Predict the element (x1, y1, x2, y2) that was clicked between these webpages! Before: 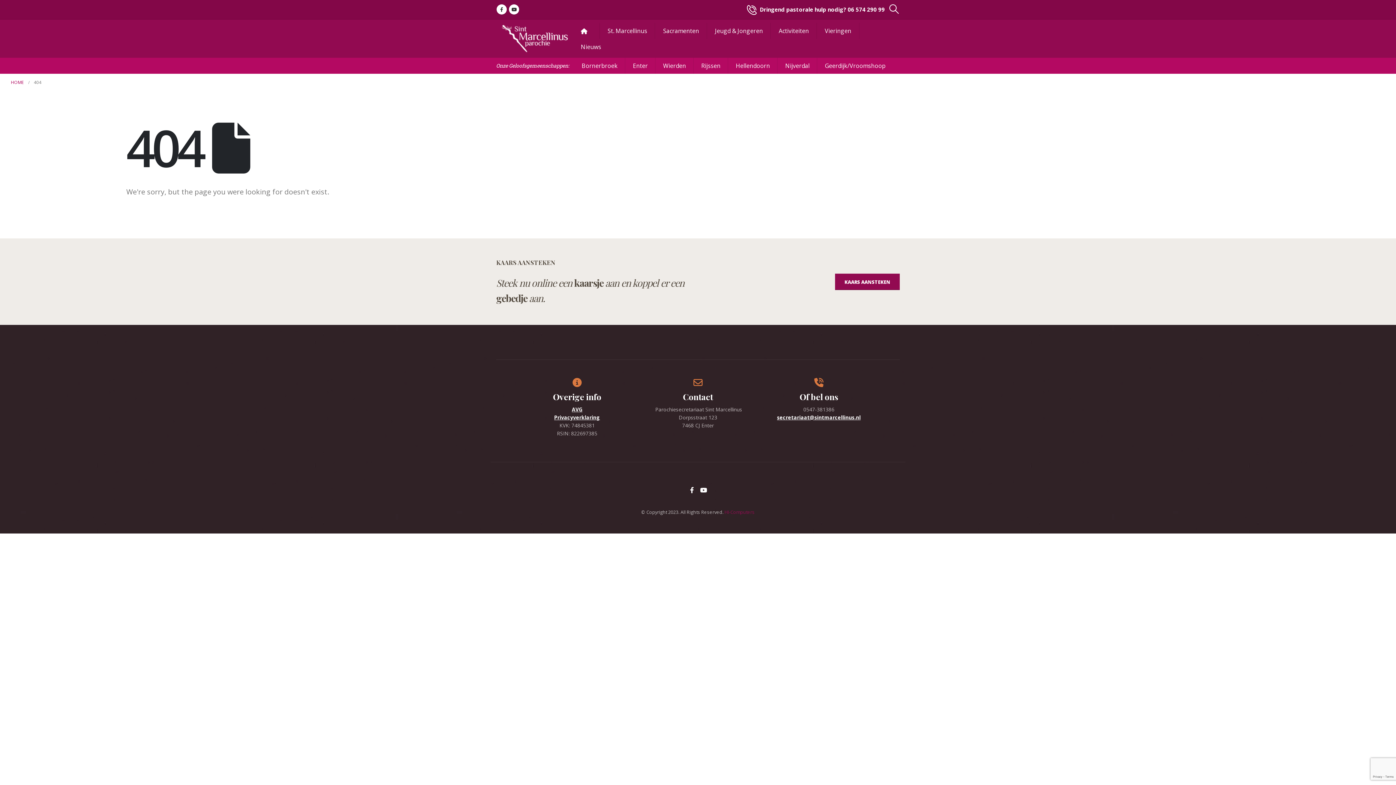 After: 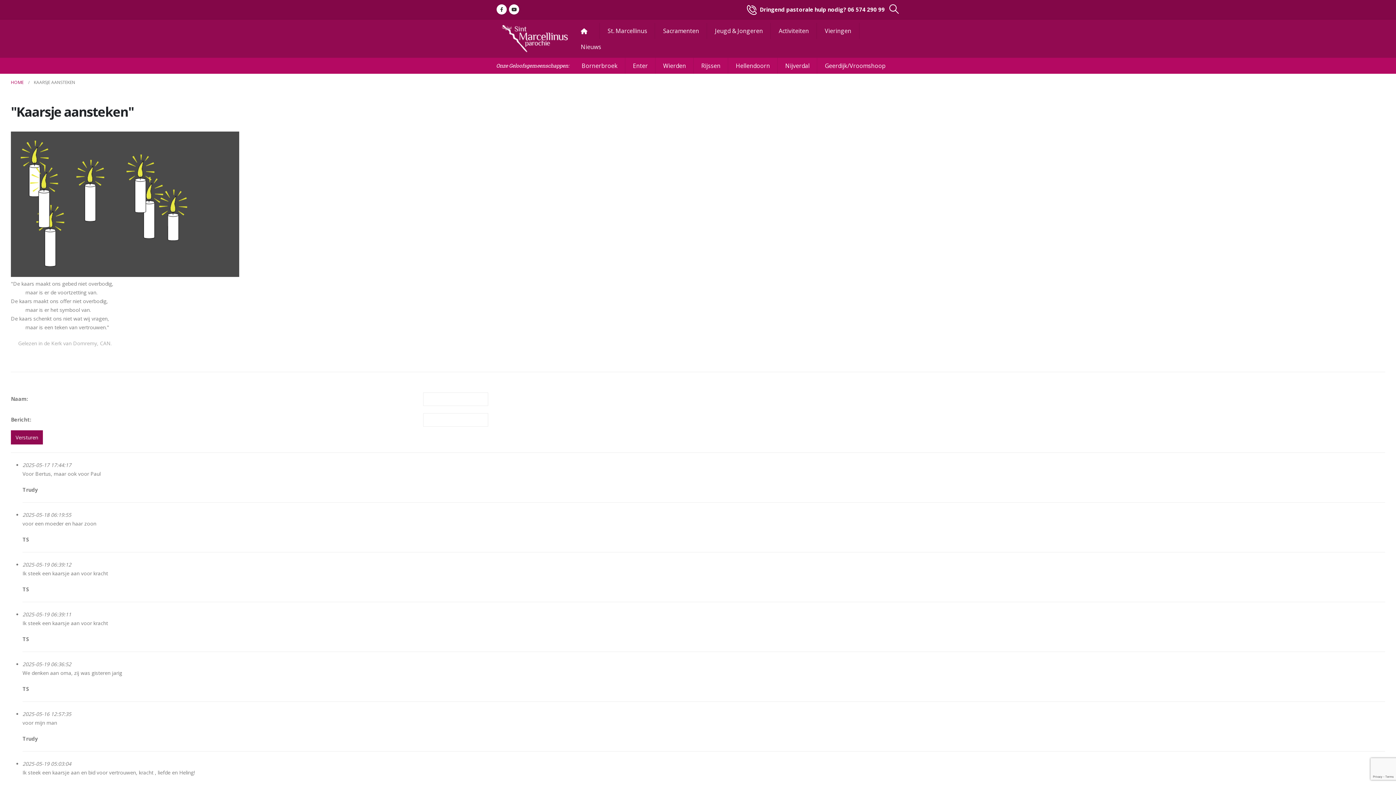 Action: label: button bbox: (835, 273, 900, 290)